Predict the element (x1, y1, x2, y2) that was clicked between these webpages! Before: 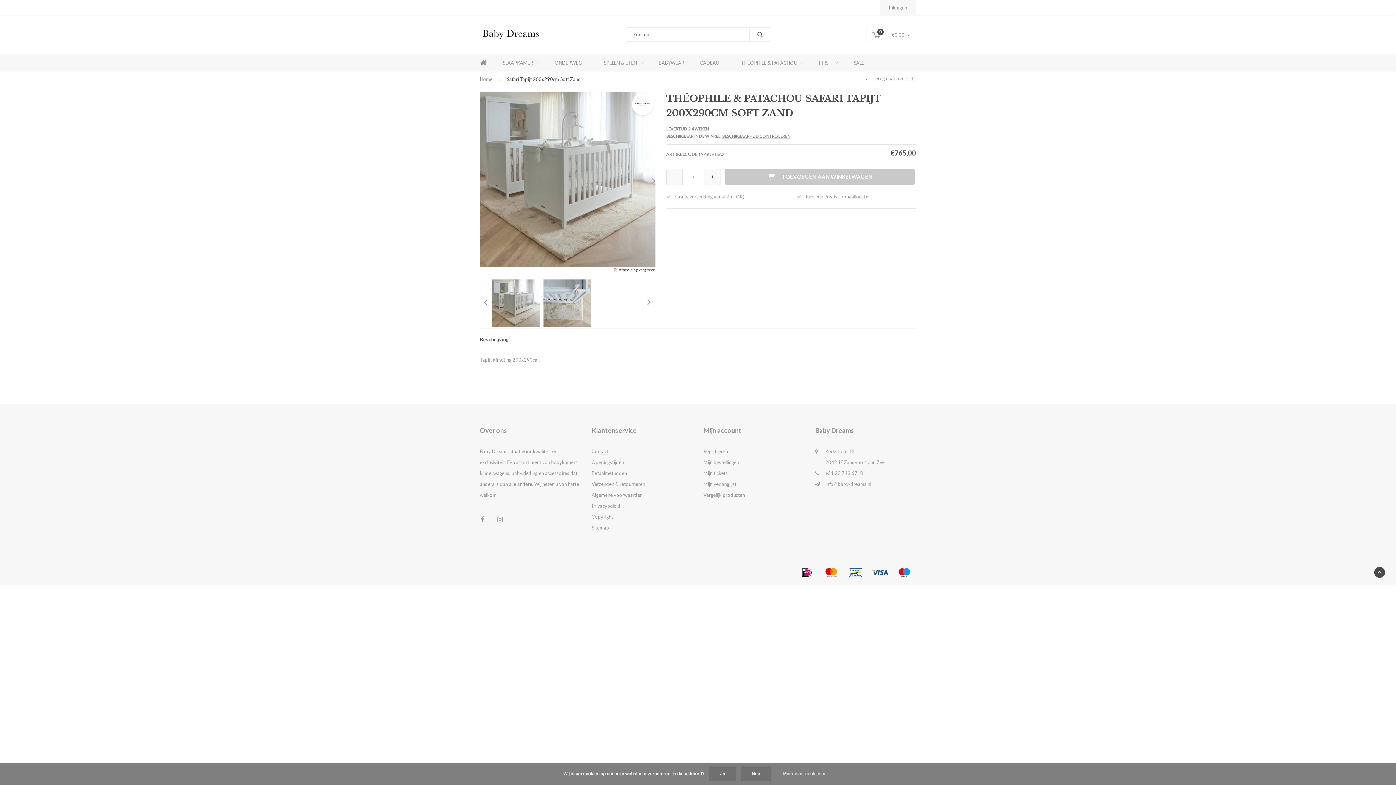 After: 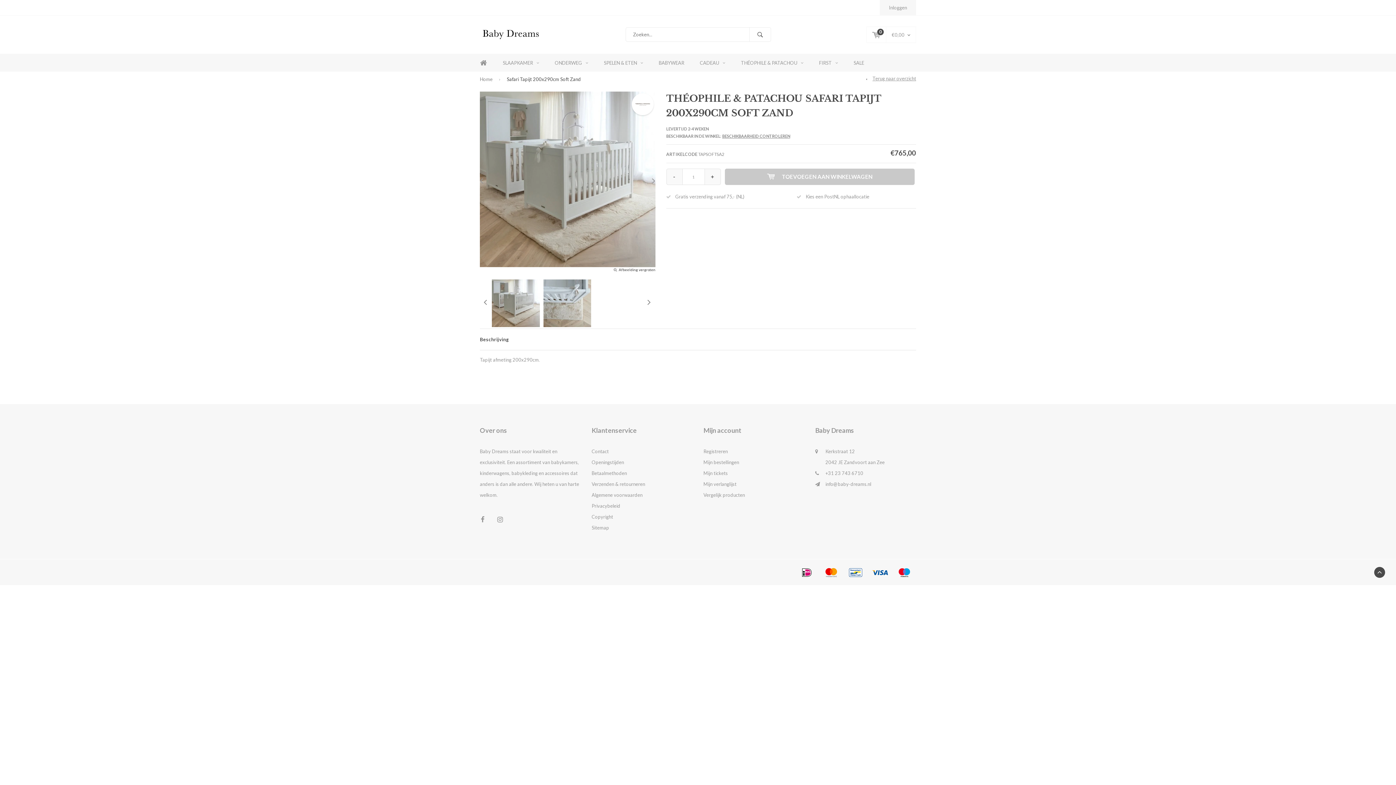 Action: bbox: (709, 766, 736, 781) label: Ja